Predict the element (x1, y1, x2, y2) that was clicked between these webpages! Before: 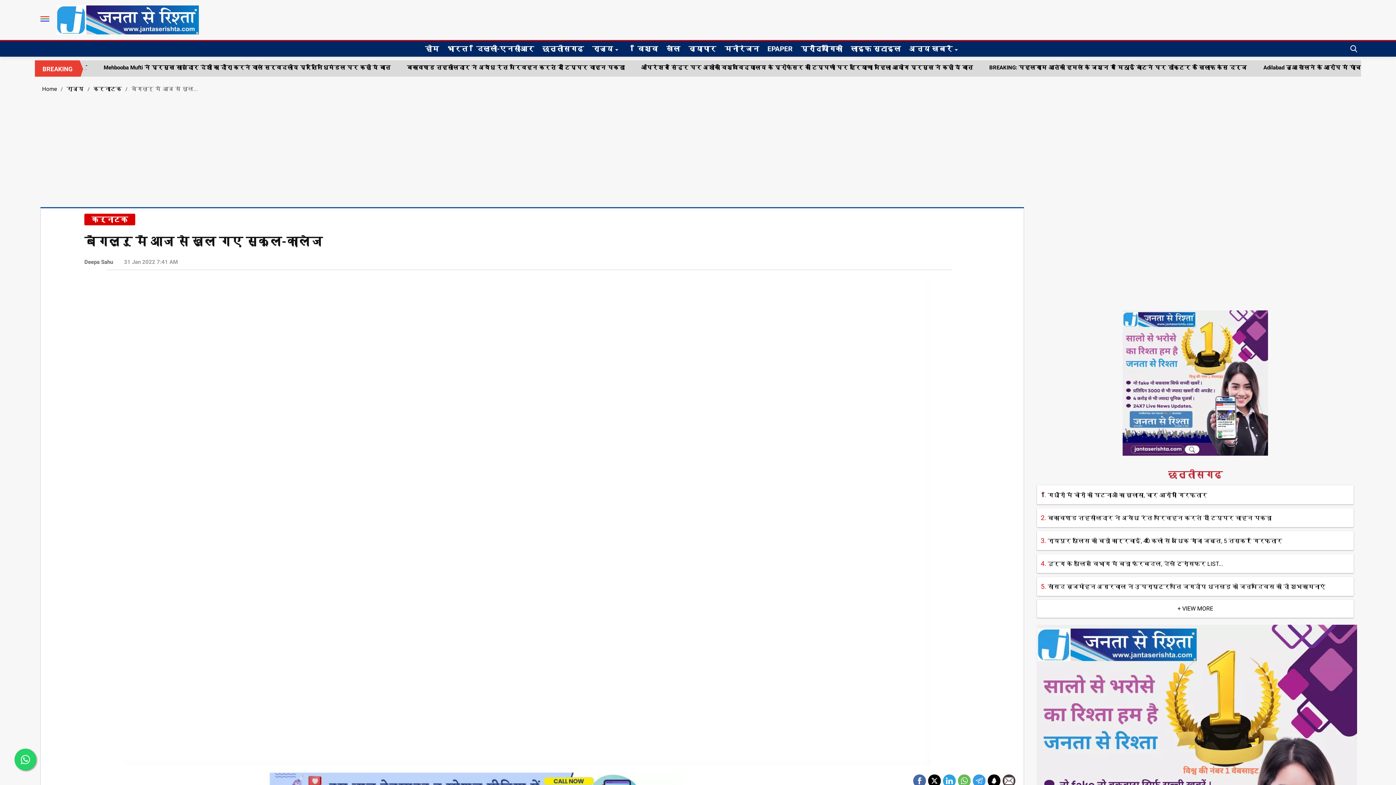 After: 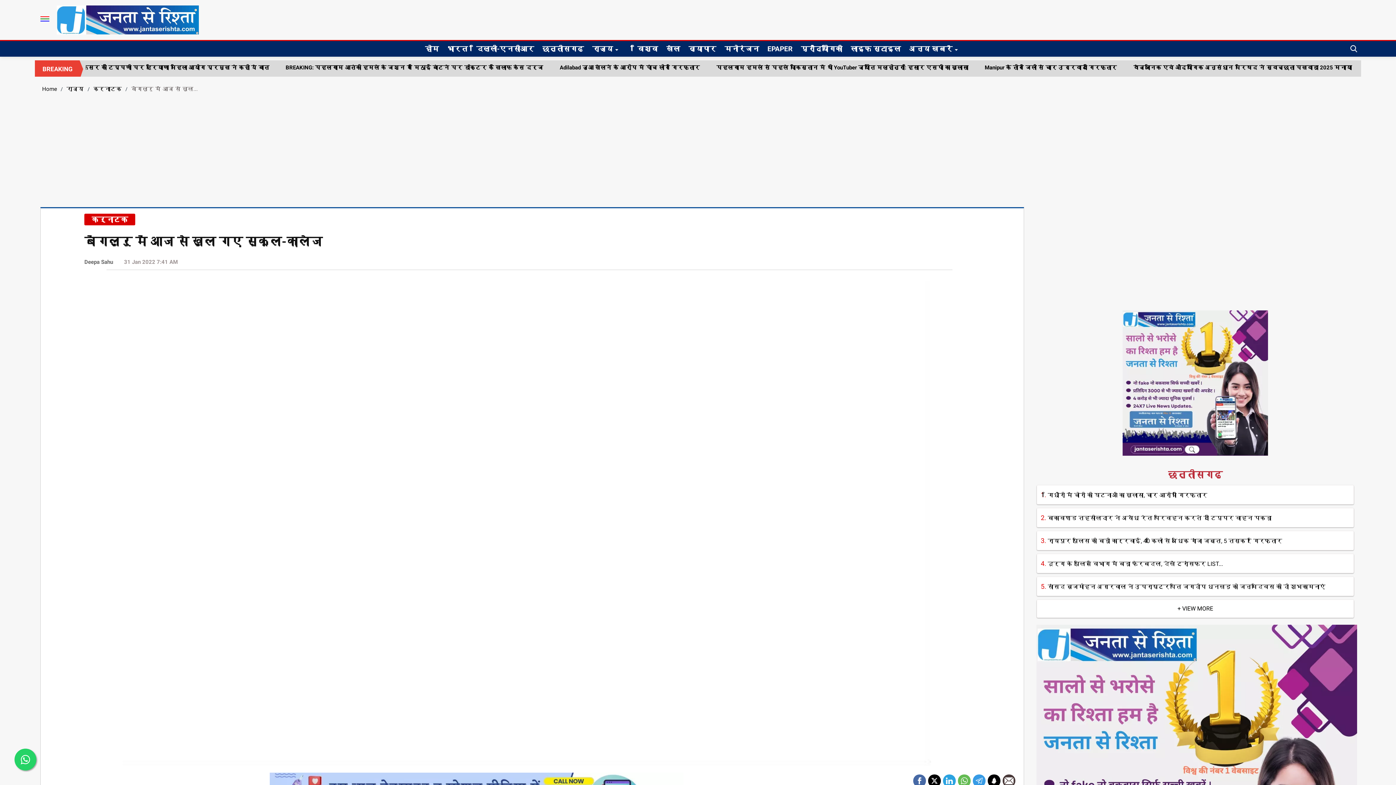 Action: bbox: (988, 774, 1000, 782)